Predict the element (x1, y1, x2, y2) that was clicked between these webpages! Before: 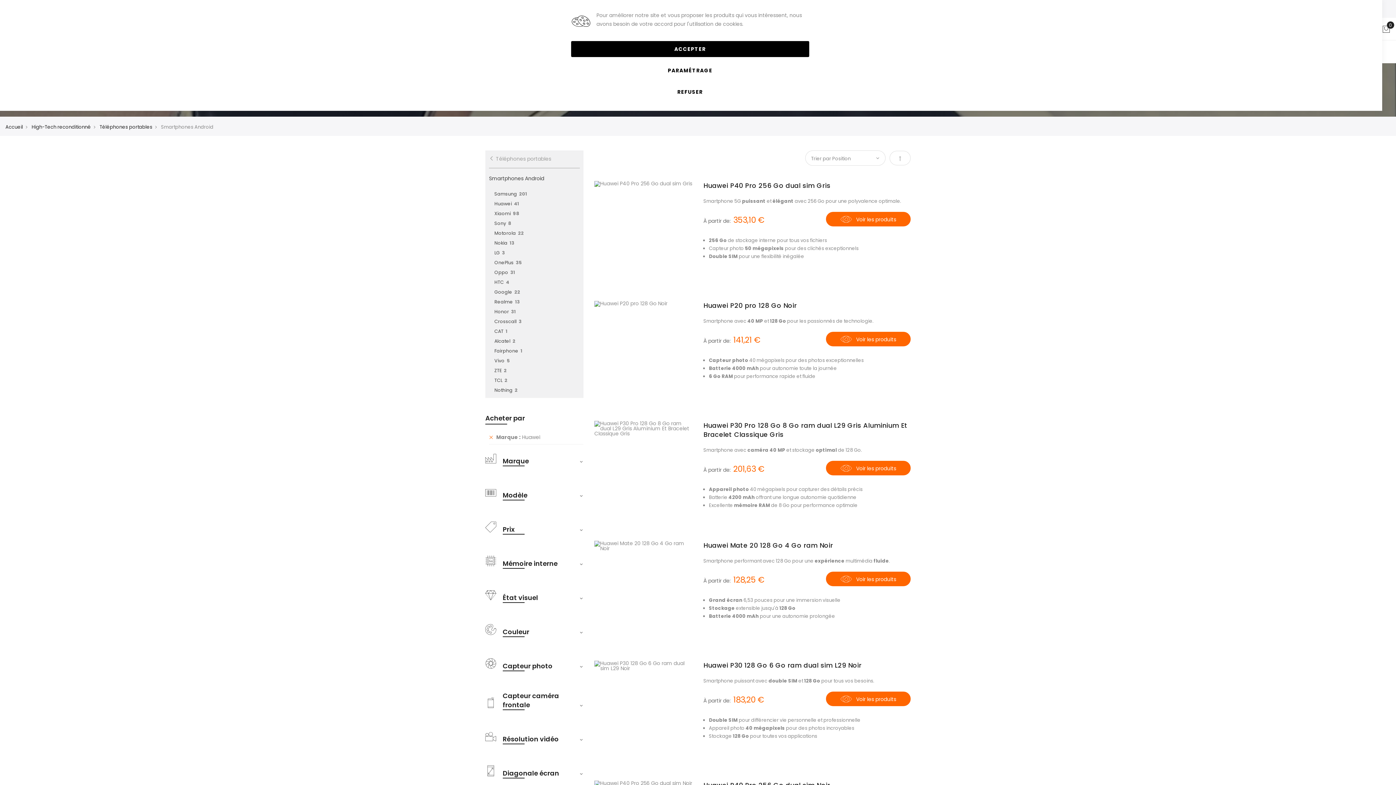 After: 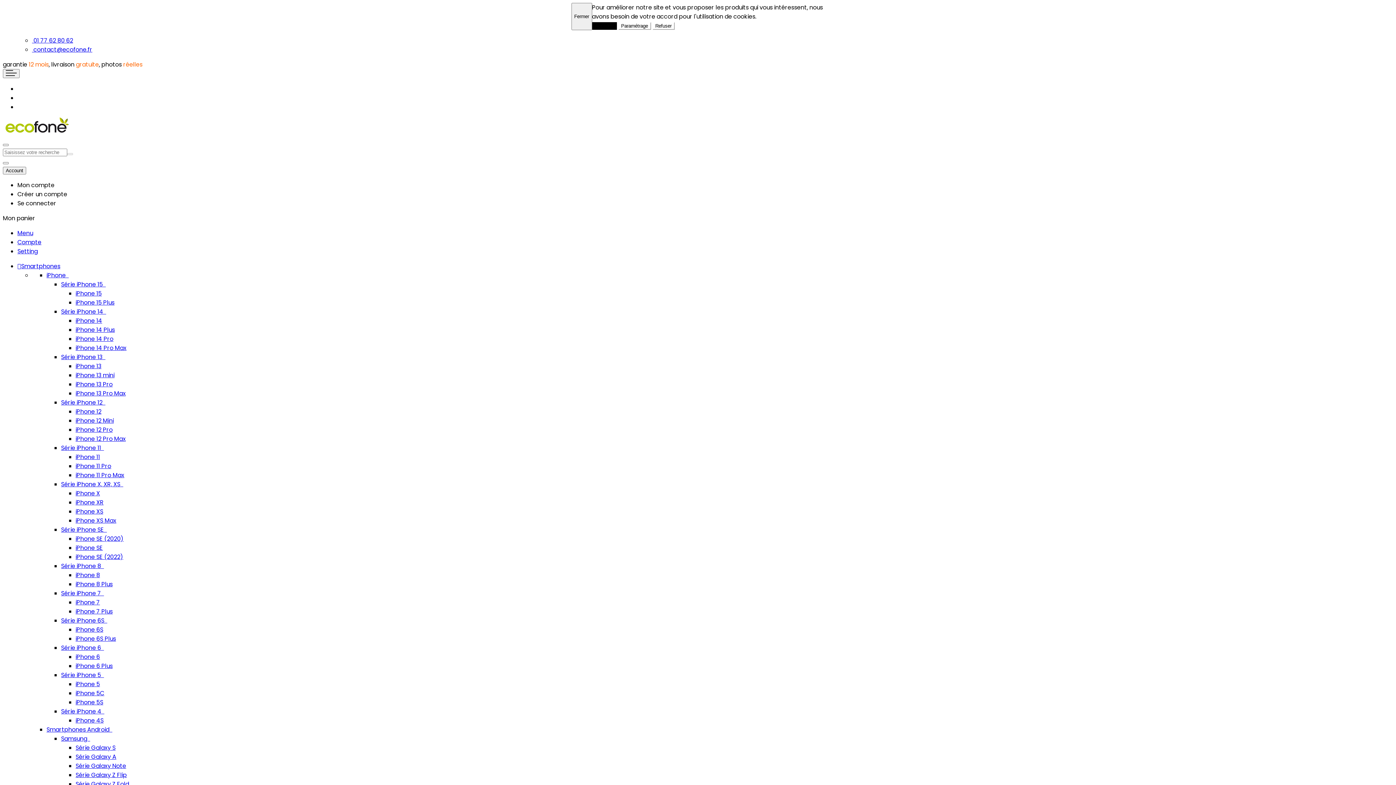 Action: bbox: (594, 661, 692, 759)